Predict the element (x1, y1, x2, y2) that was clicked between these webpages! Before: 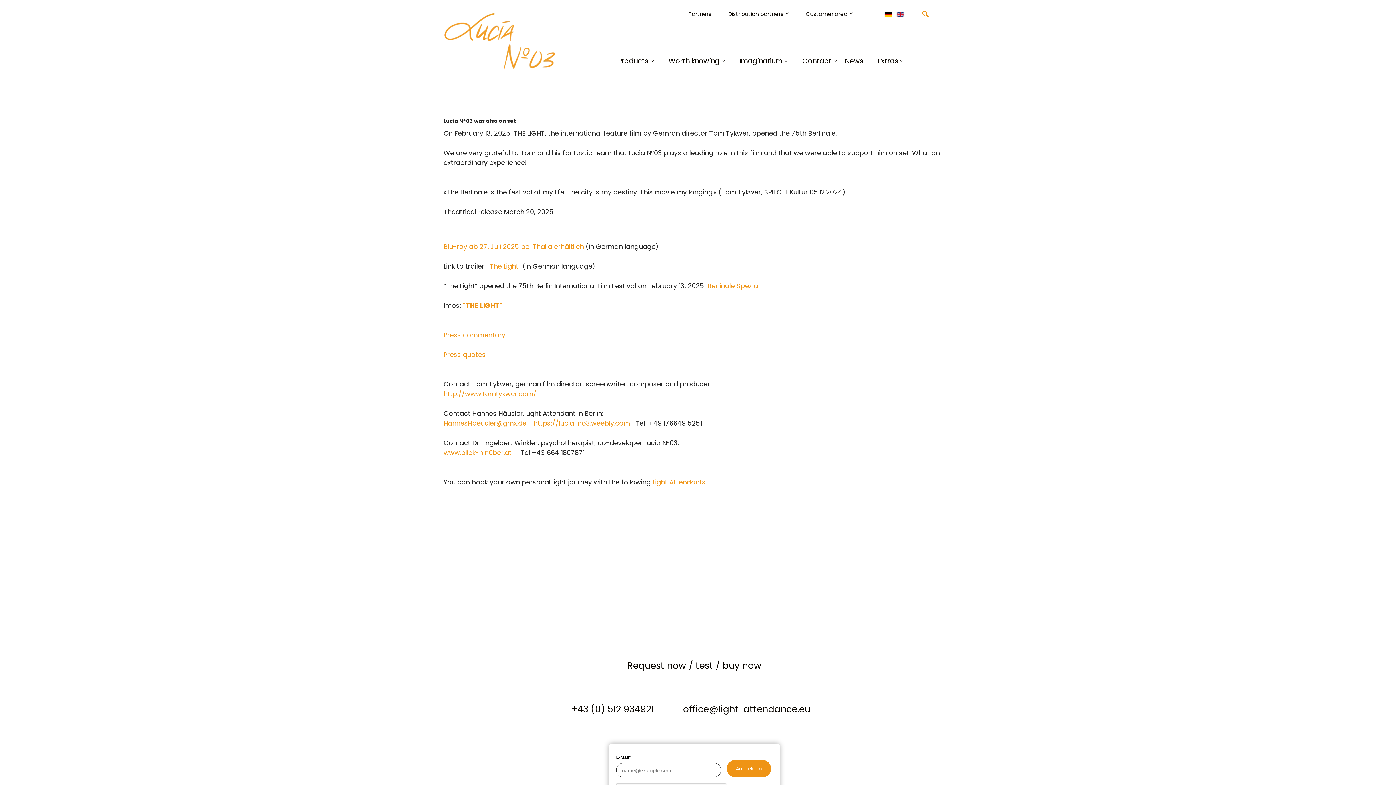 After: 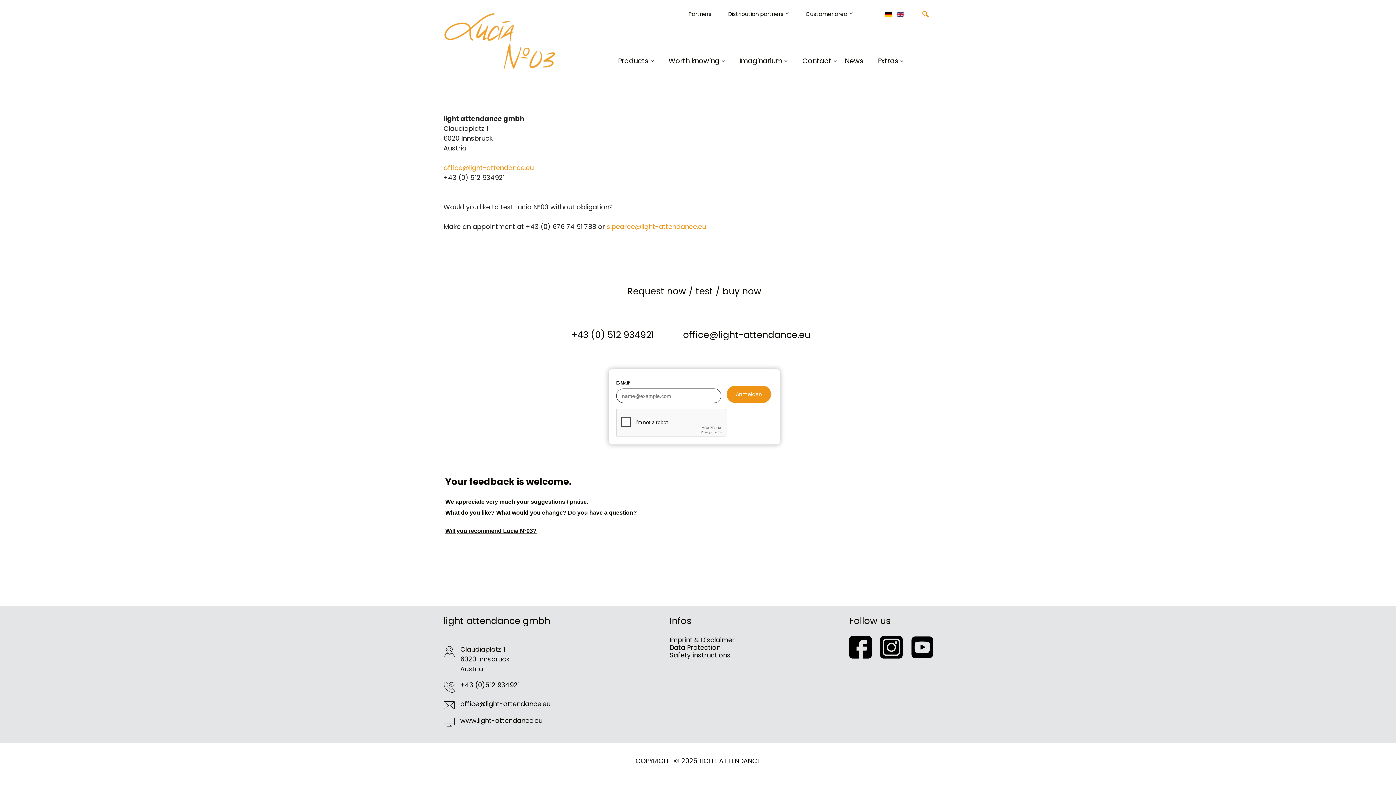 Action: label: Become a distribution partner bbox: (733, 34, 815, 41)